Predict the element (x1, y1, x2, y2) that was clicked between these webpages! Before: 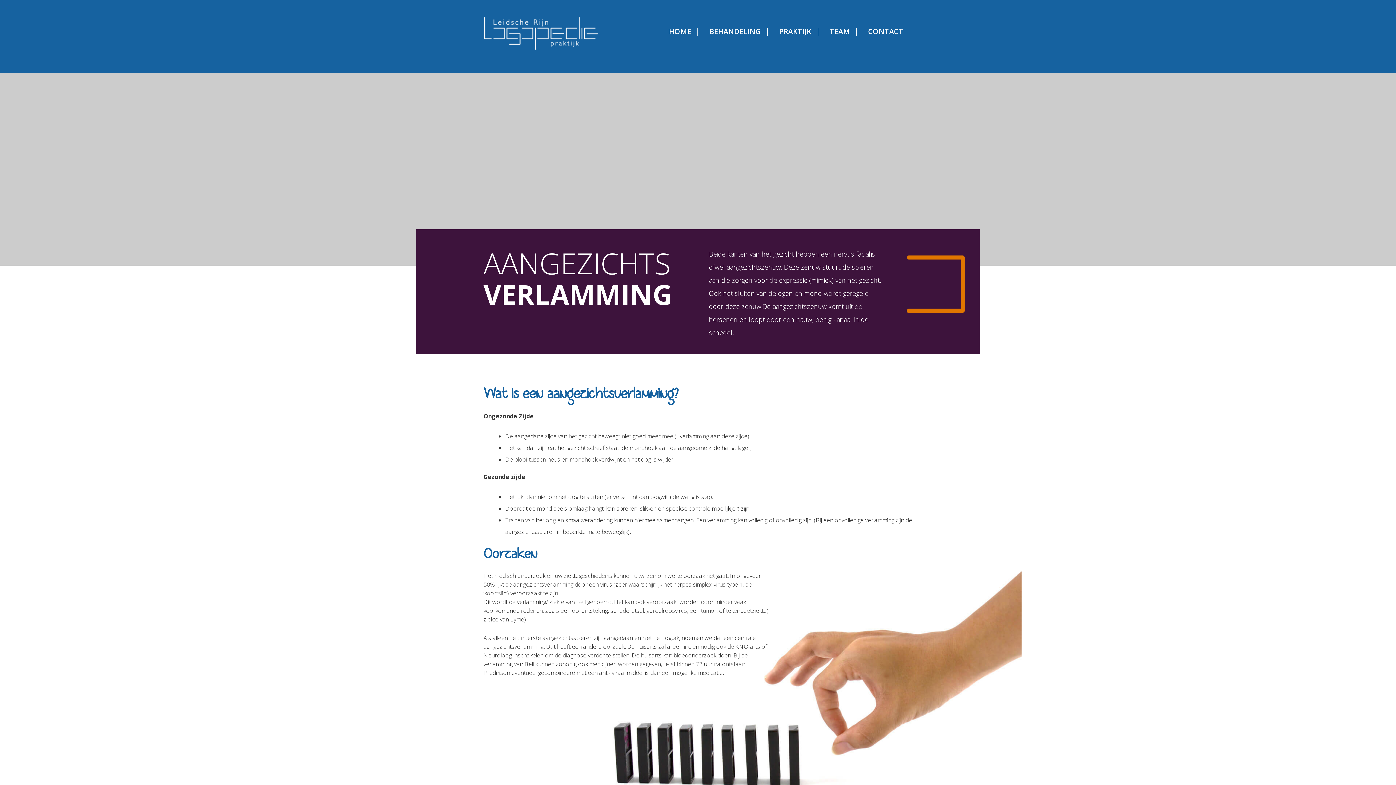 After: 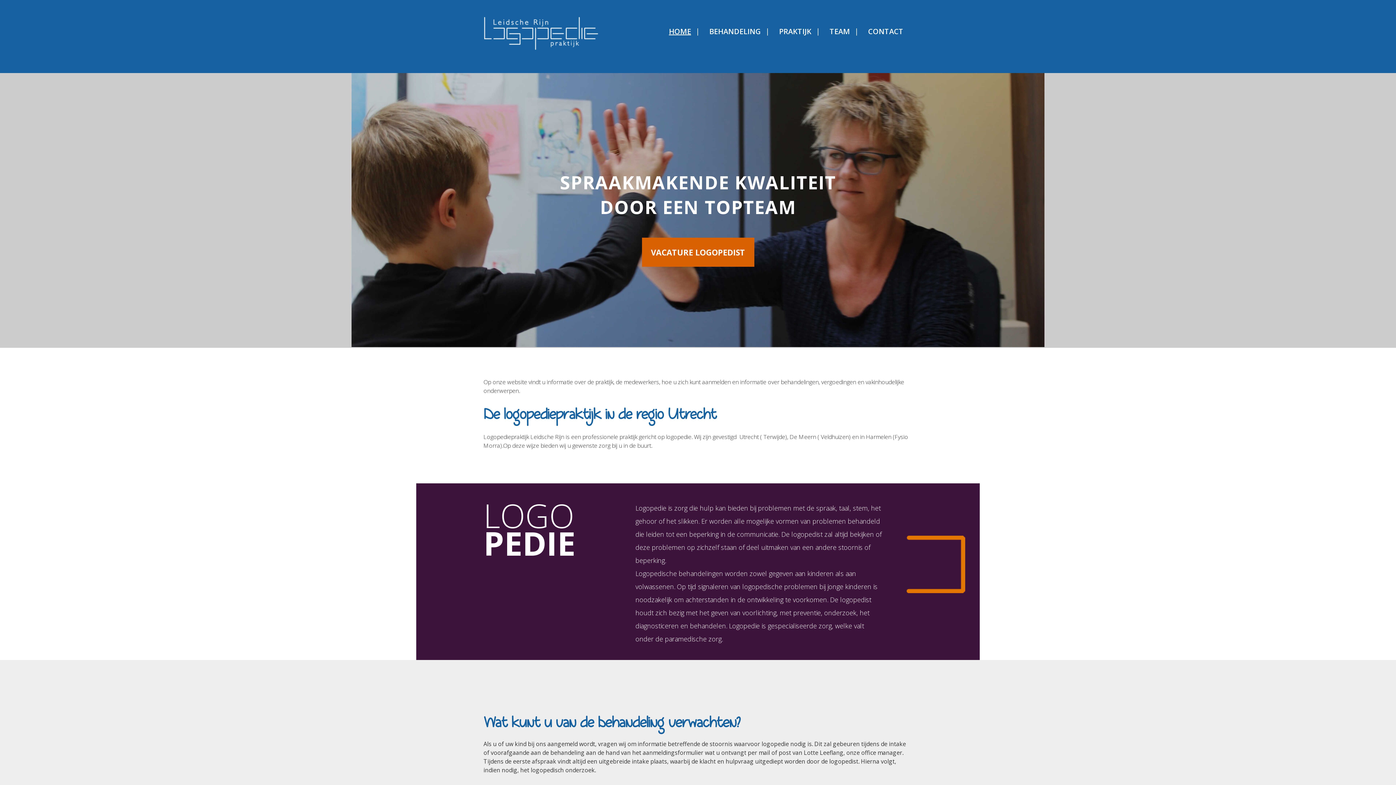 Action: bbox: (483, 15, 599, 62)